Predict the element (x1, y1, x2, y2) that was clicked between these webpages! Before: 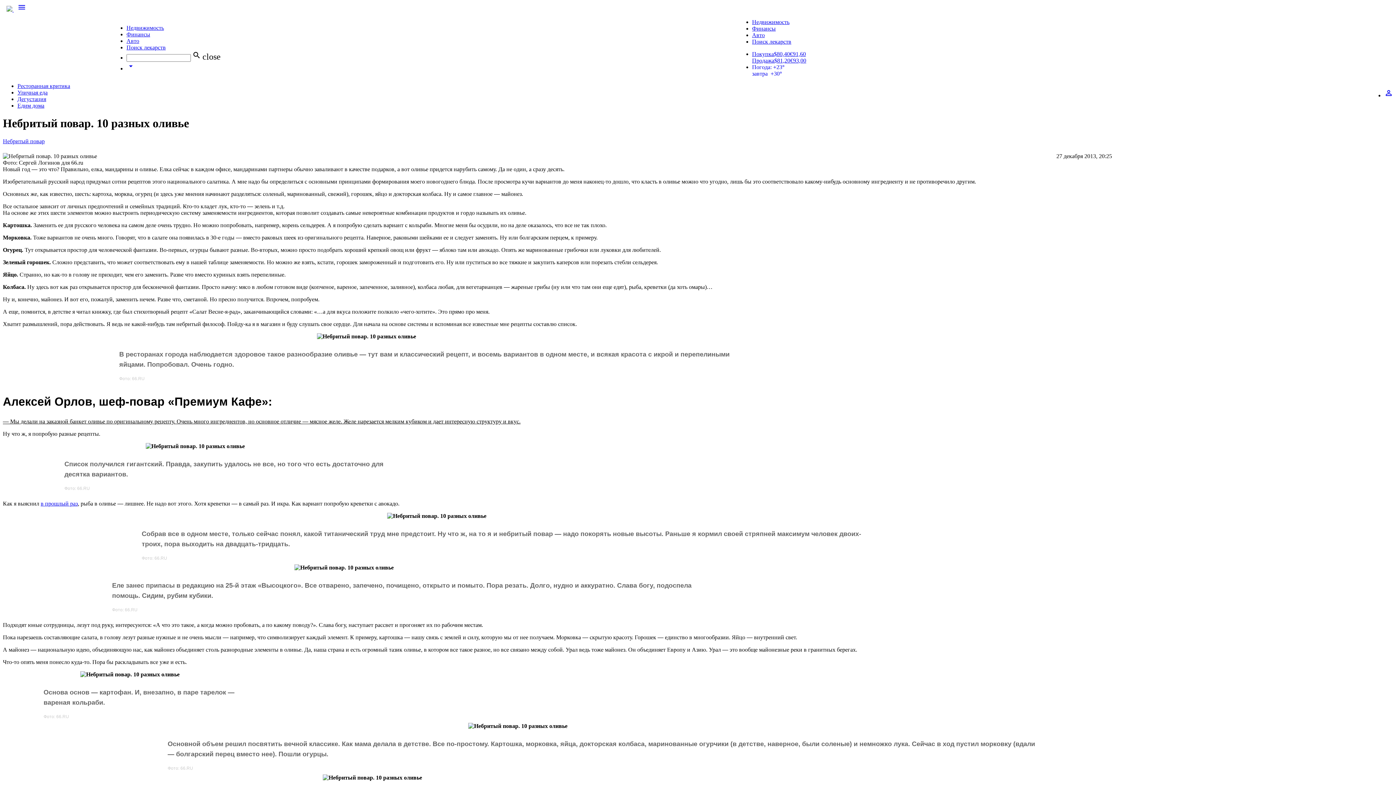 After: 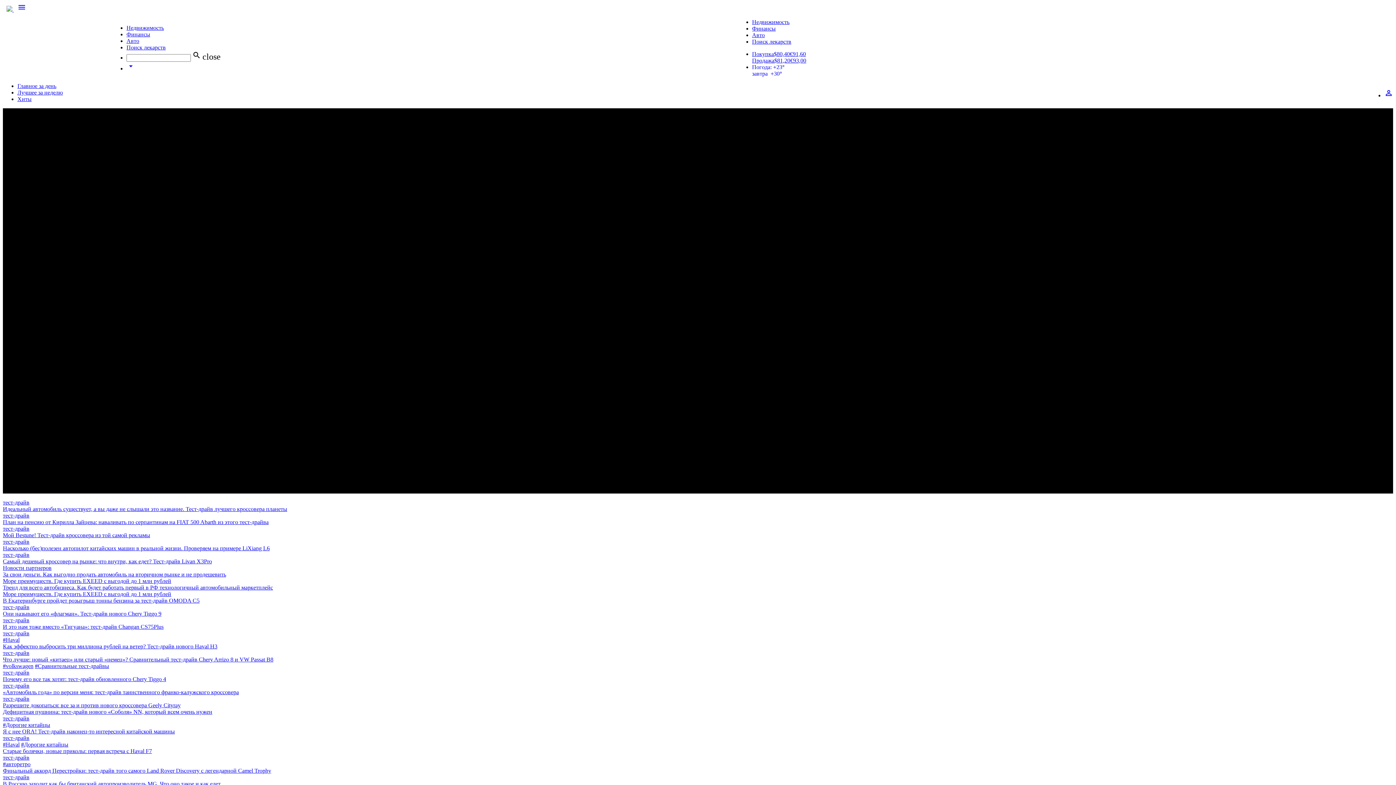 Action: bbox: (126, 37, 139, 44) label: Авто